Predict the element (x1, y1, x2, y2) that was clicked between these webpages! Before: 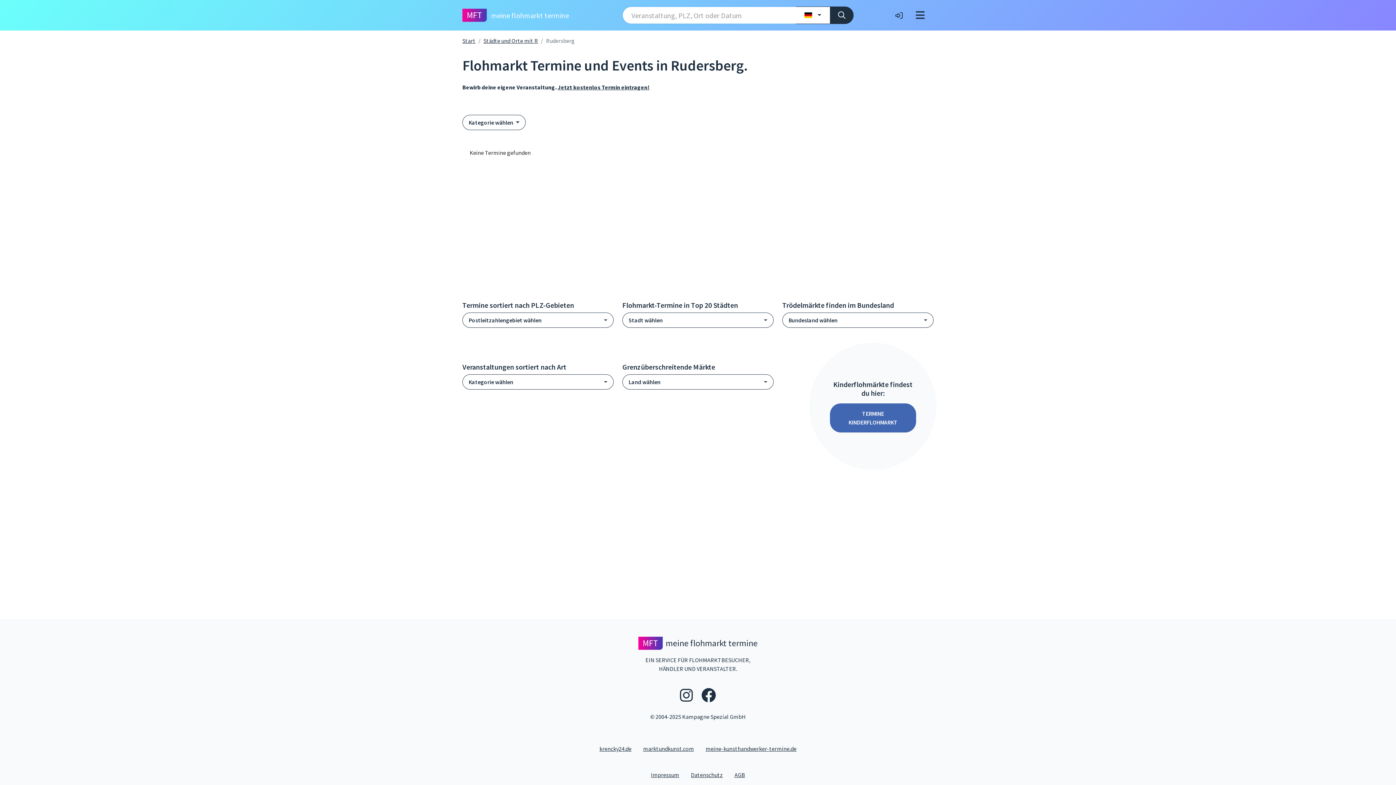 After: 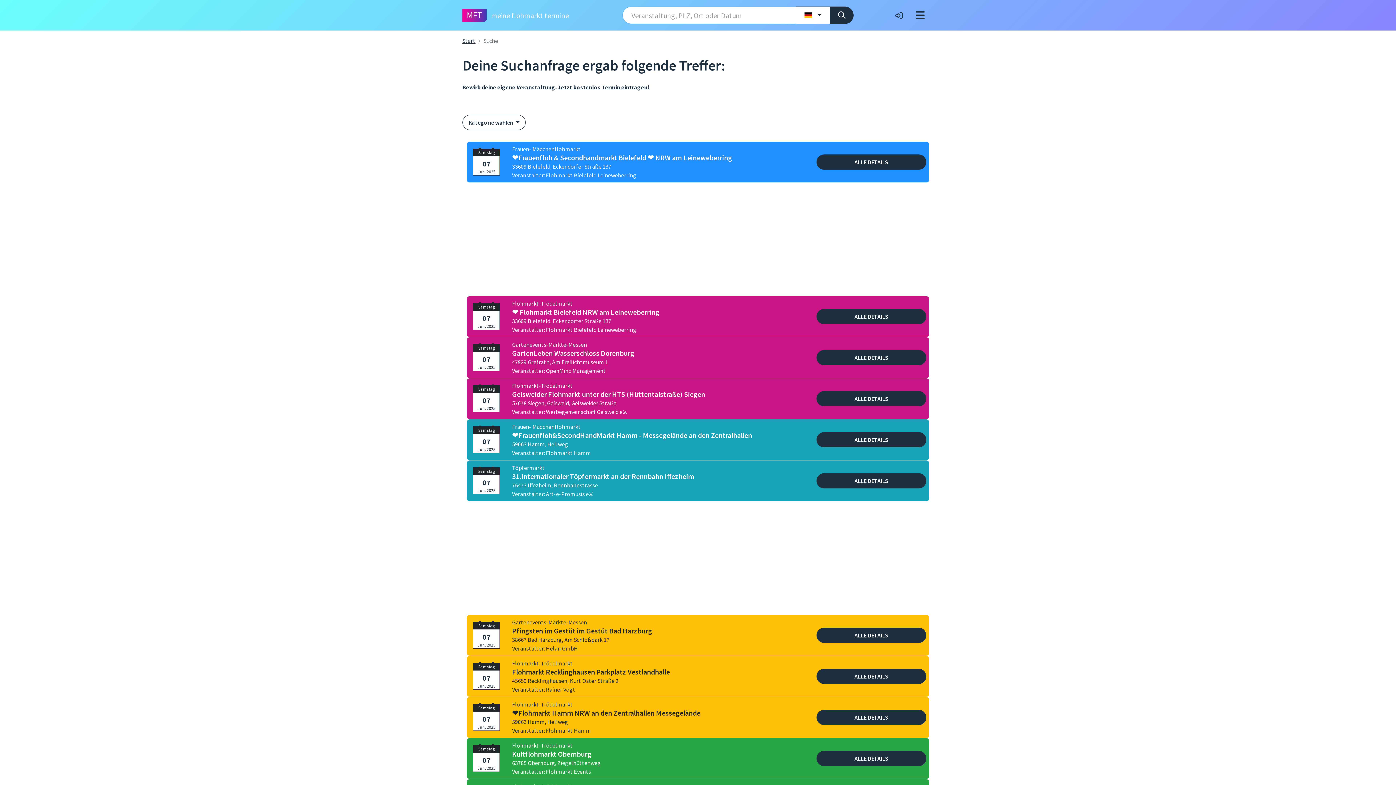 Action: label: Suche bbox: (830, 6, 853, 24)